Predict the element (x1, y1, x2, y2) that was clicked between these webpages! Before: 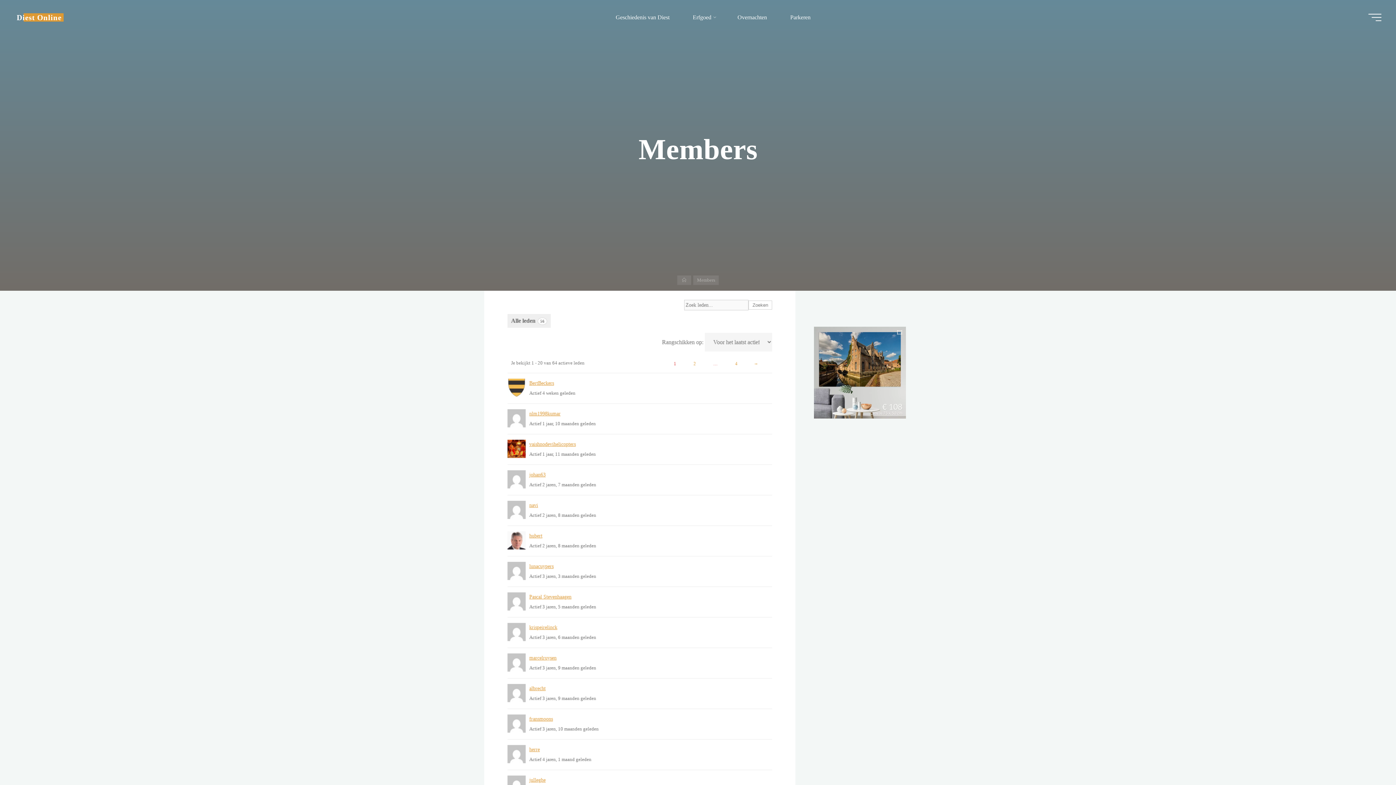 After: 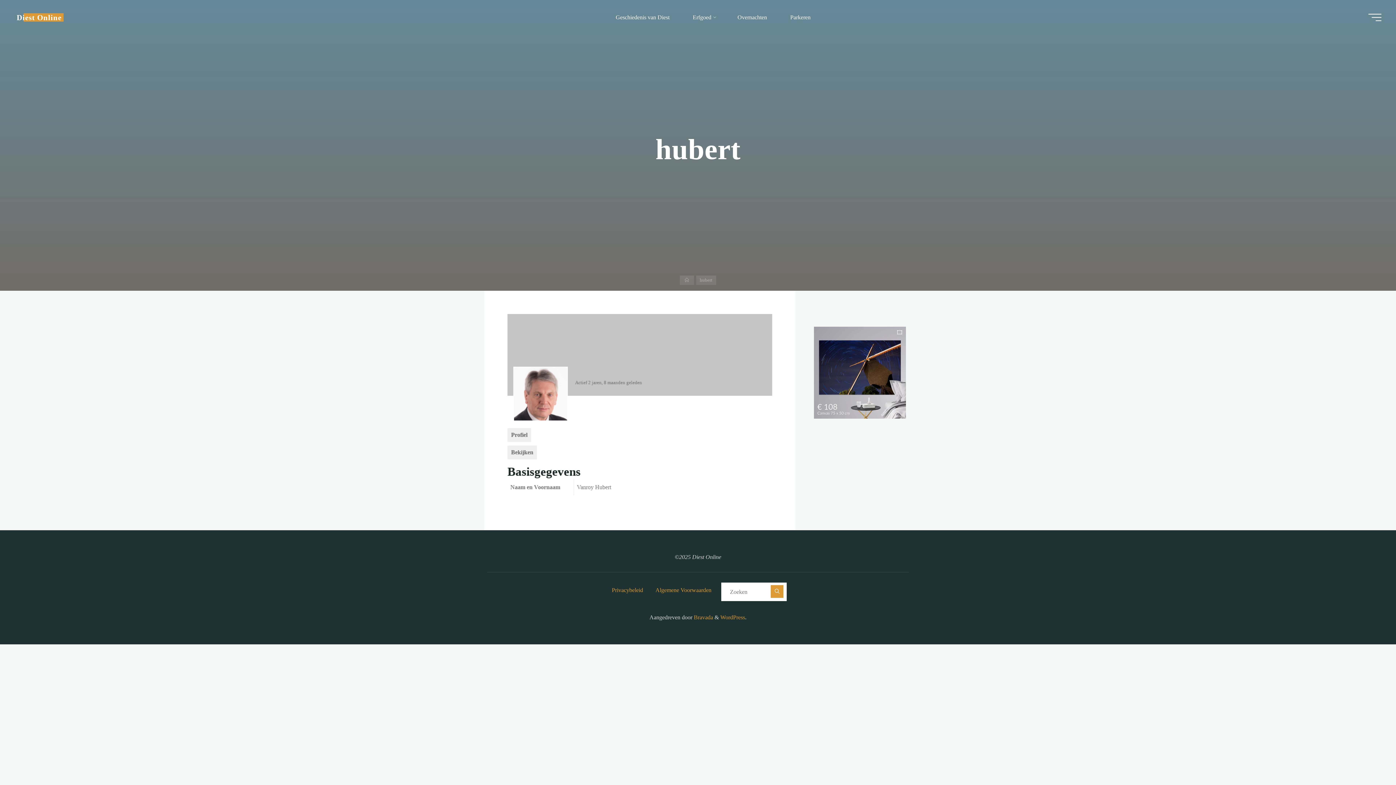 Action: label: hubert bbox: (529, 533, 542, 539)